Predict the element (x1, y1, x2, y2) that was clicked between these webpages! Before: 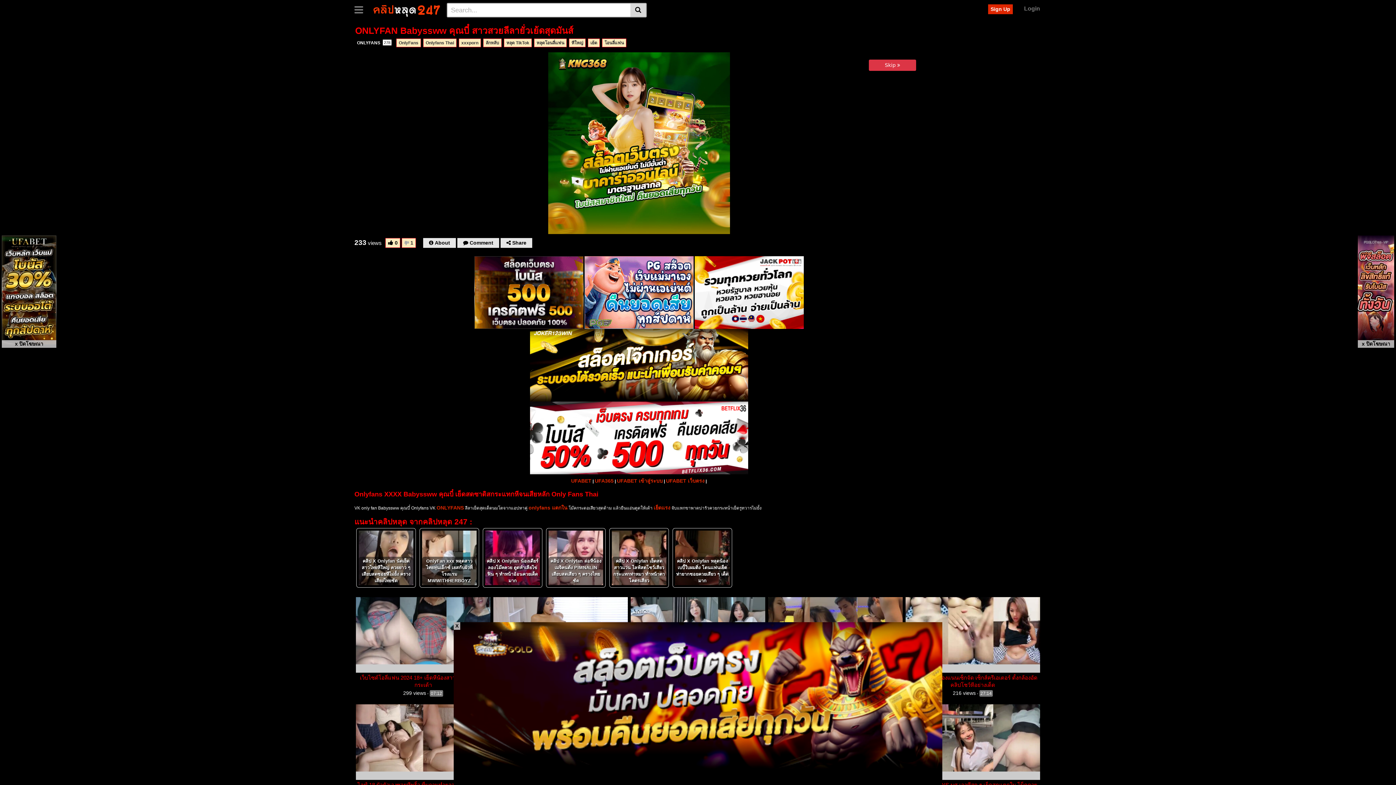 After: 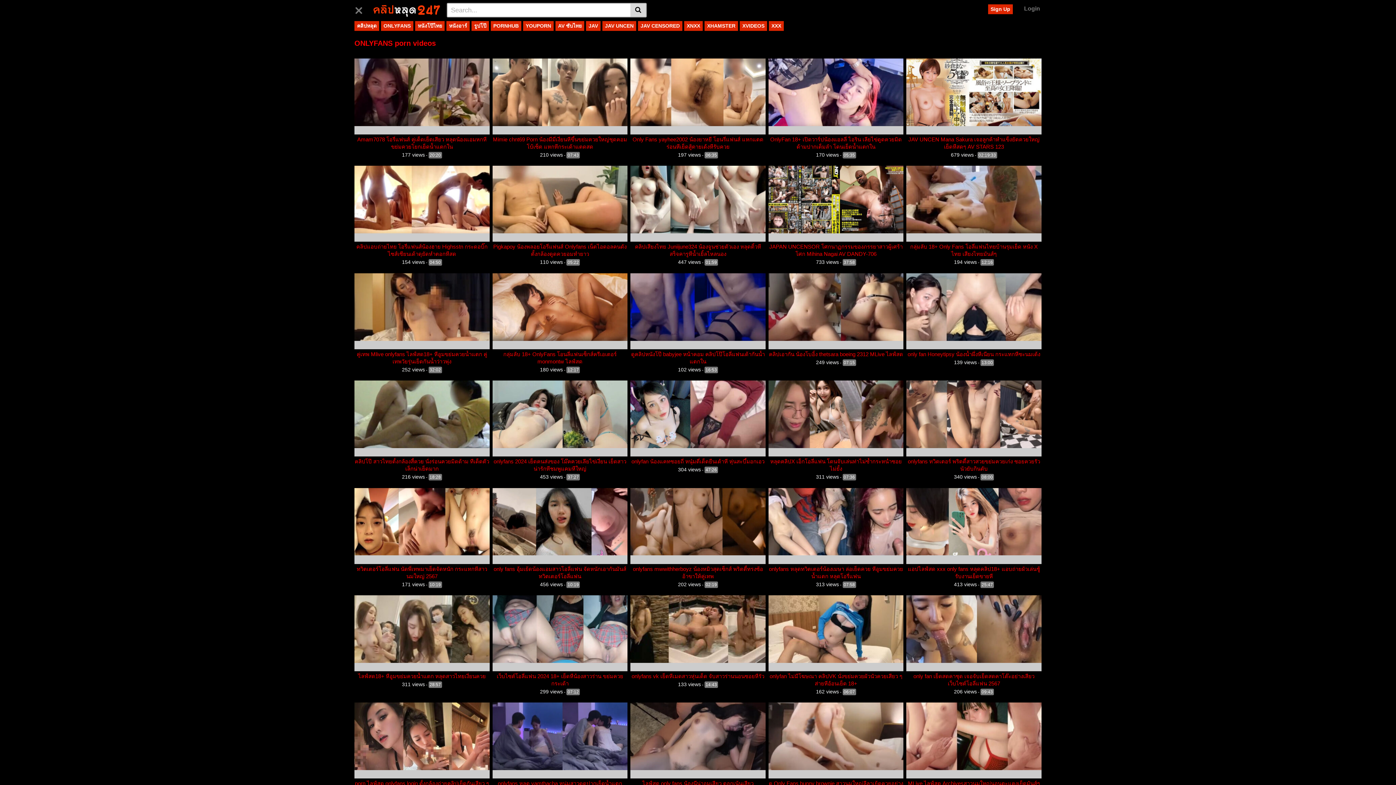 Action: label: ONLYFANS 278 bbox: (354, 38, 394, 47)